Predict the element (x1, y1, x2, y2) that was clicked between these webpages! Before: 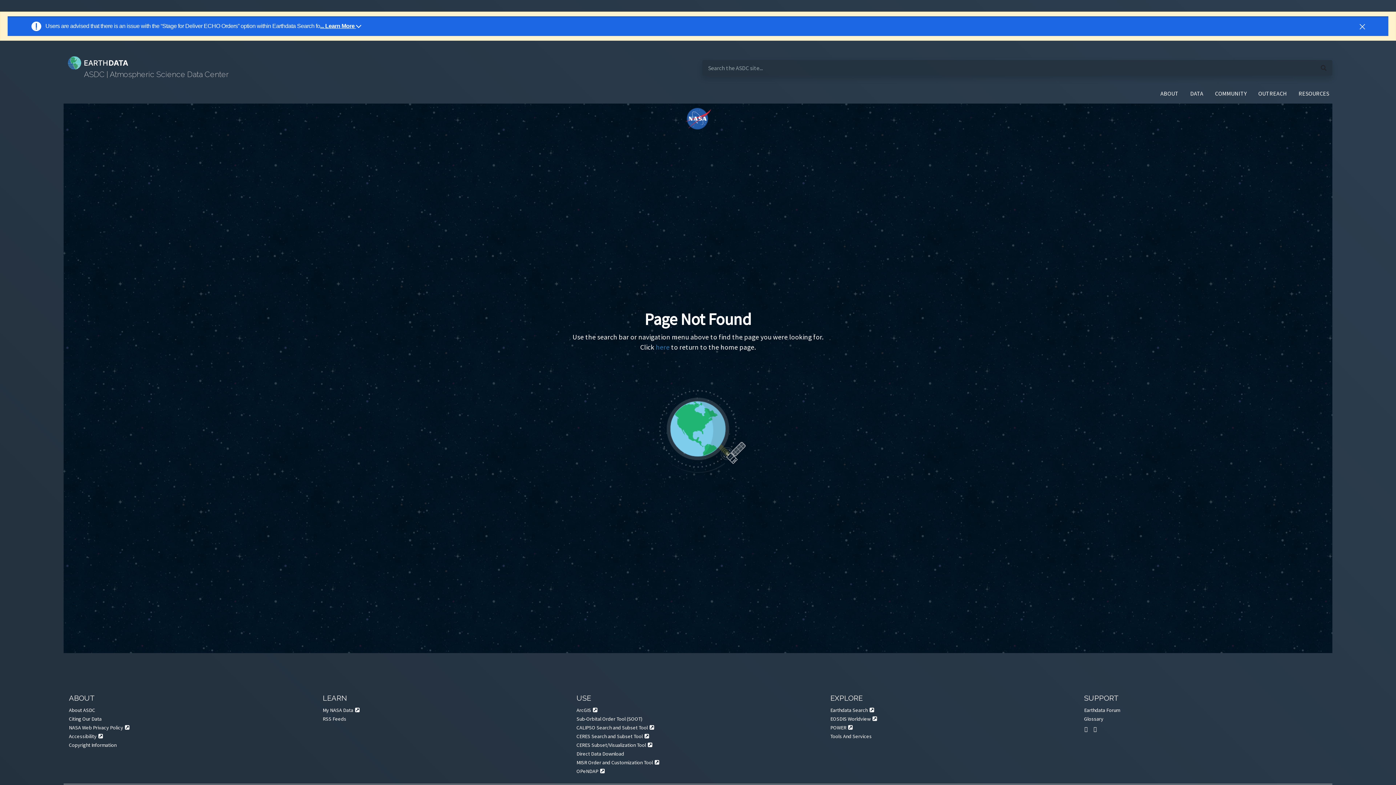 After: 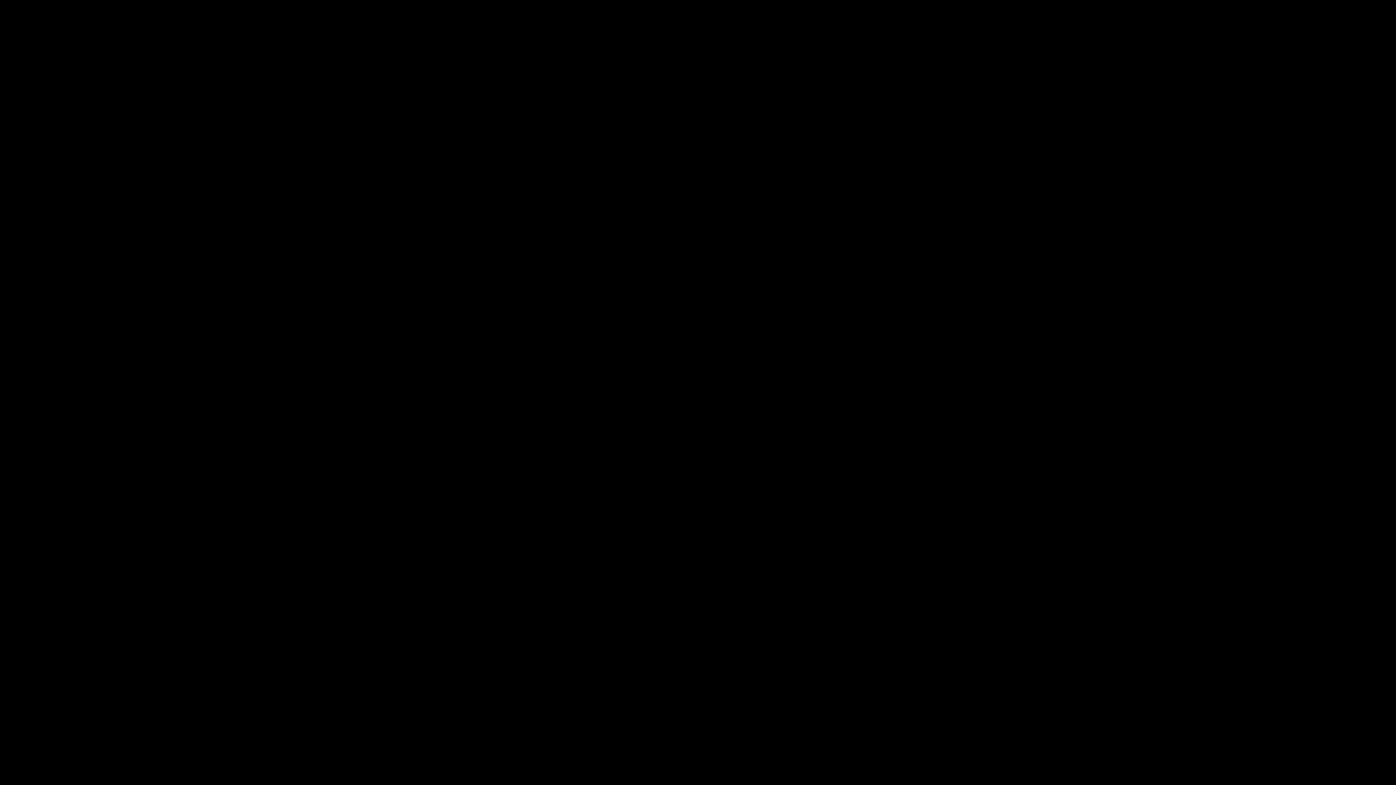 Action: label: EOSDIS Worldview bbox: (830, 716, 878, 722)